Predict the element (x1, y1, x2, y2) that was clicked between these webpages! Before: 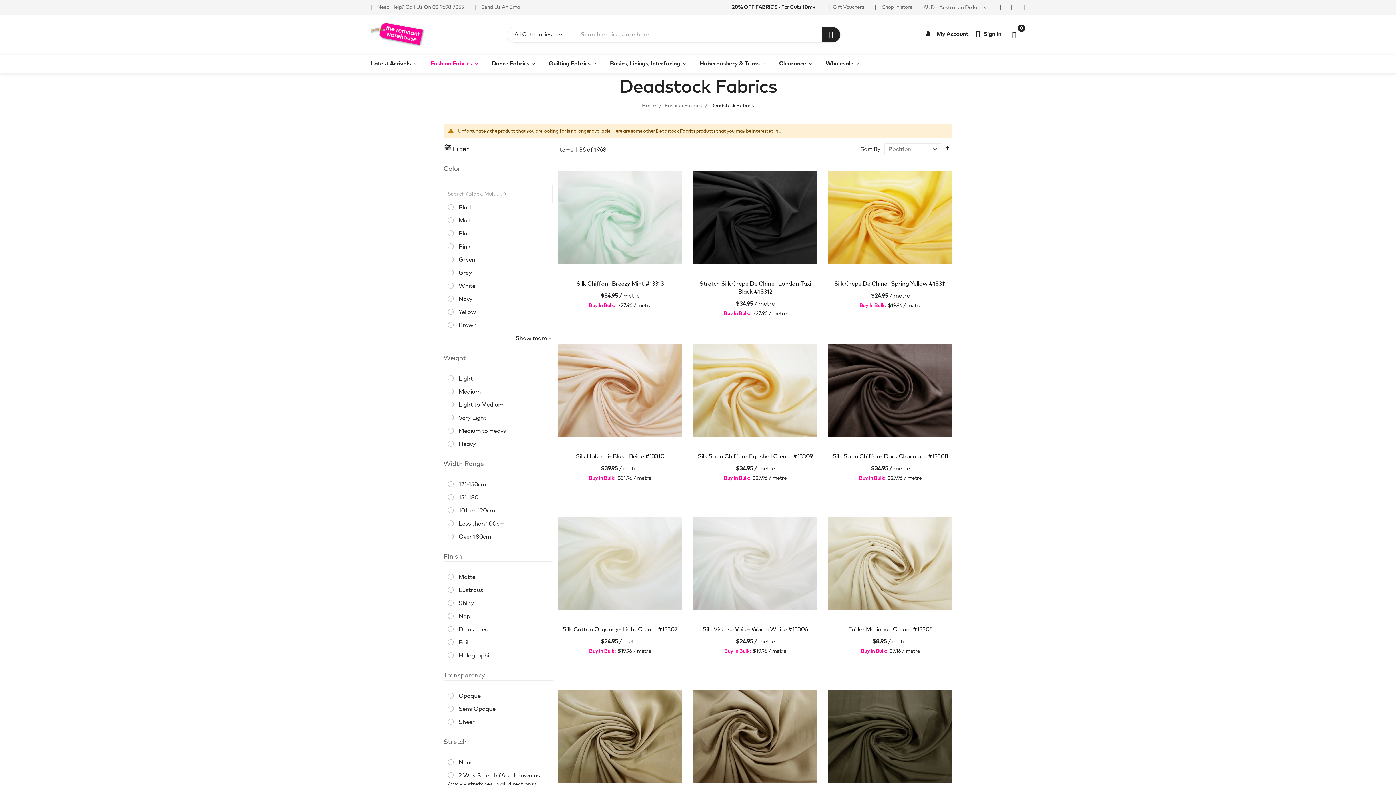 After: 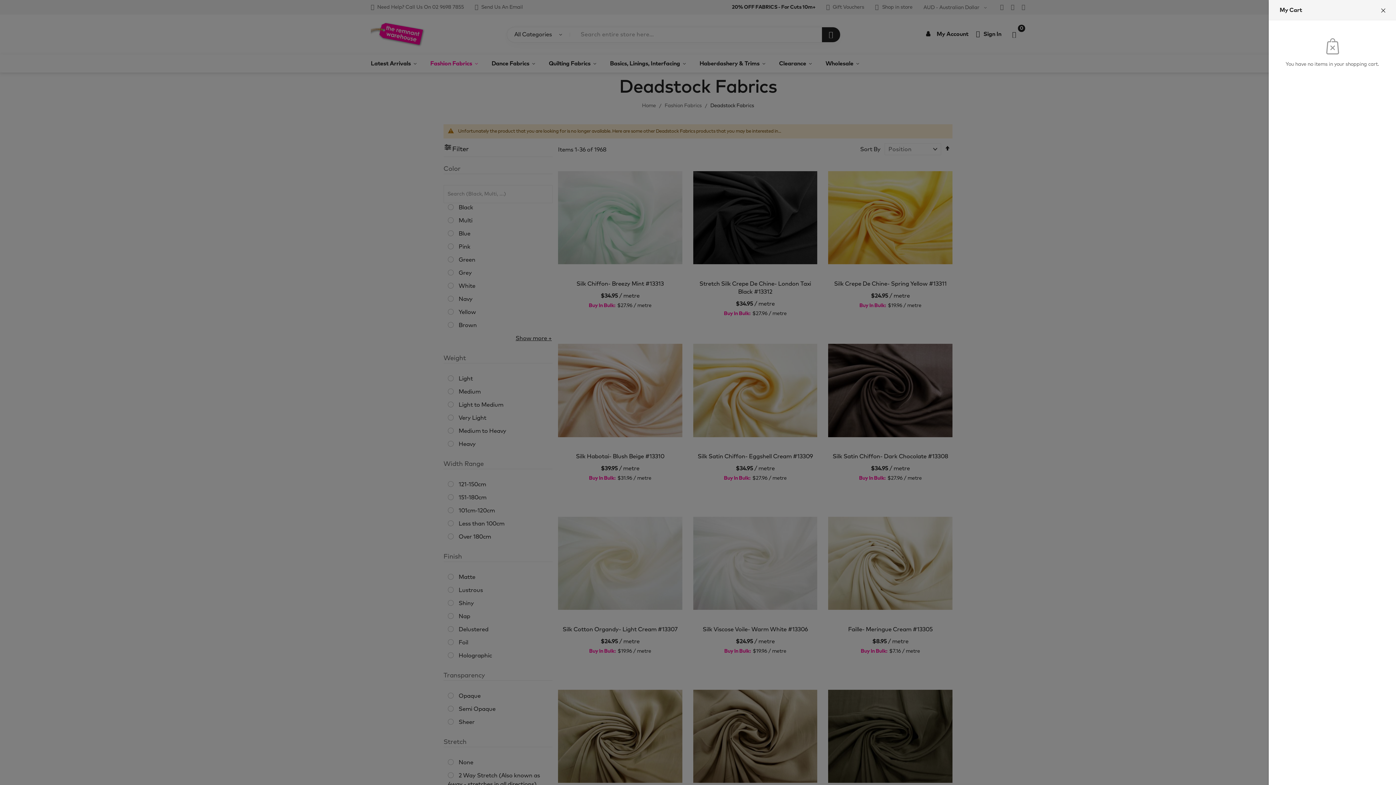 Action: bbox: (1012, 31, 1025, 37) label: 0